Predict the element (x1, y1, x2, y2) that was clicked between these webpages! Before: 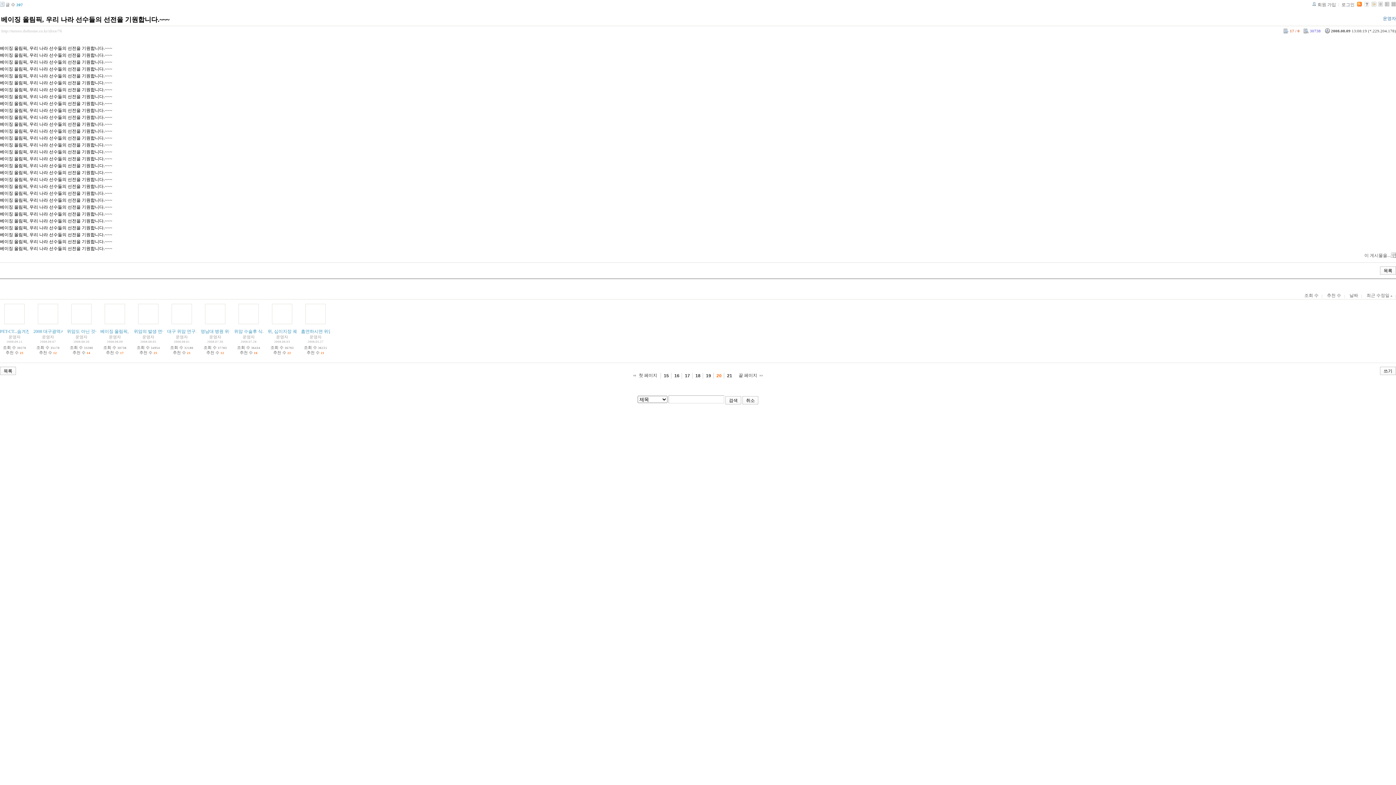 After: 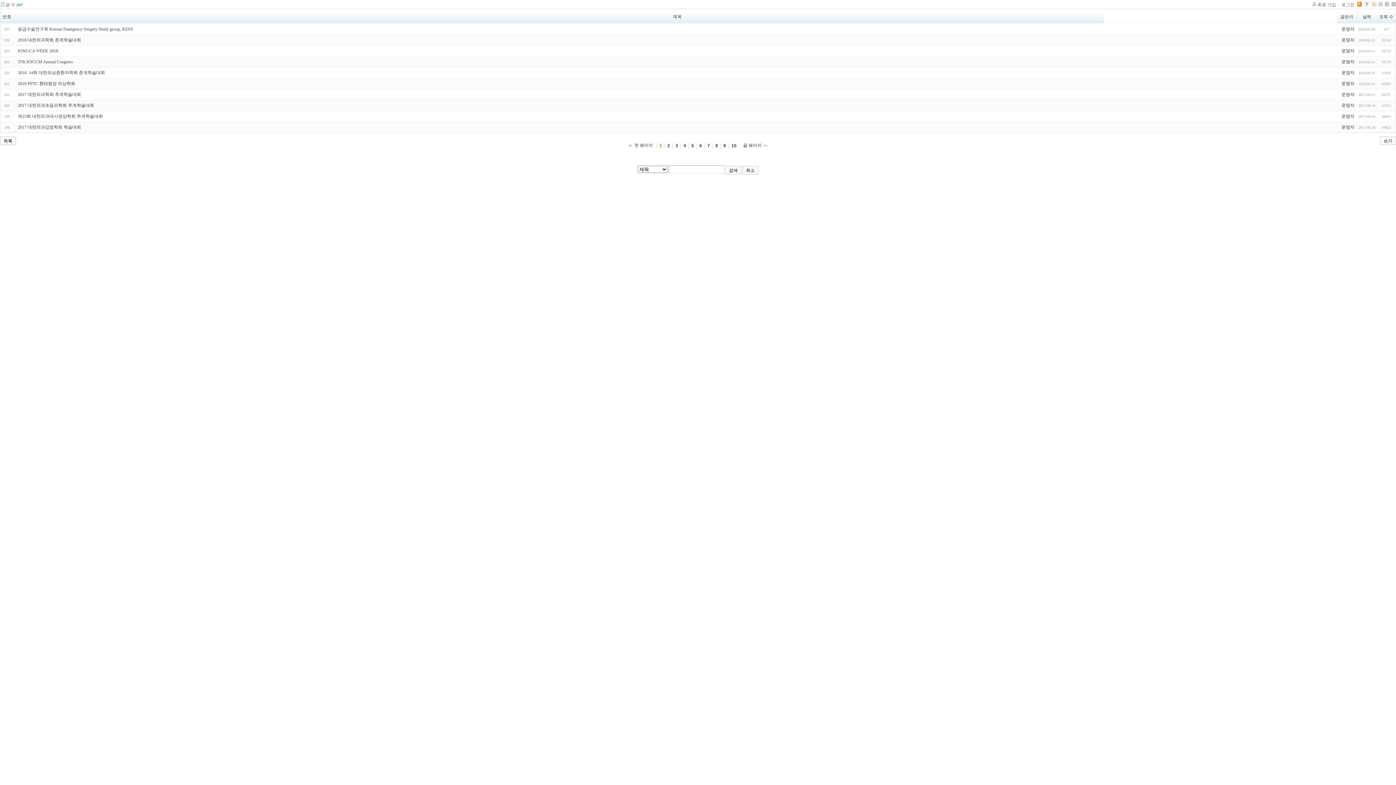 Action: bbox: (725, 396, 740, 404) label: 검색